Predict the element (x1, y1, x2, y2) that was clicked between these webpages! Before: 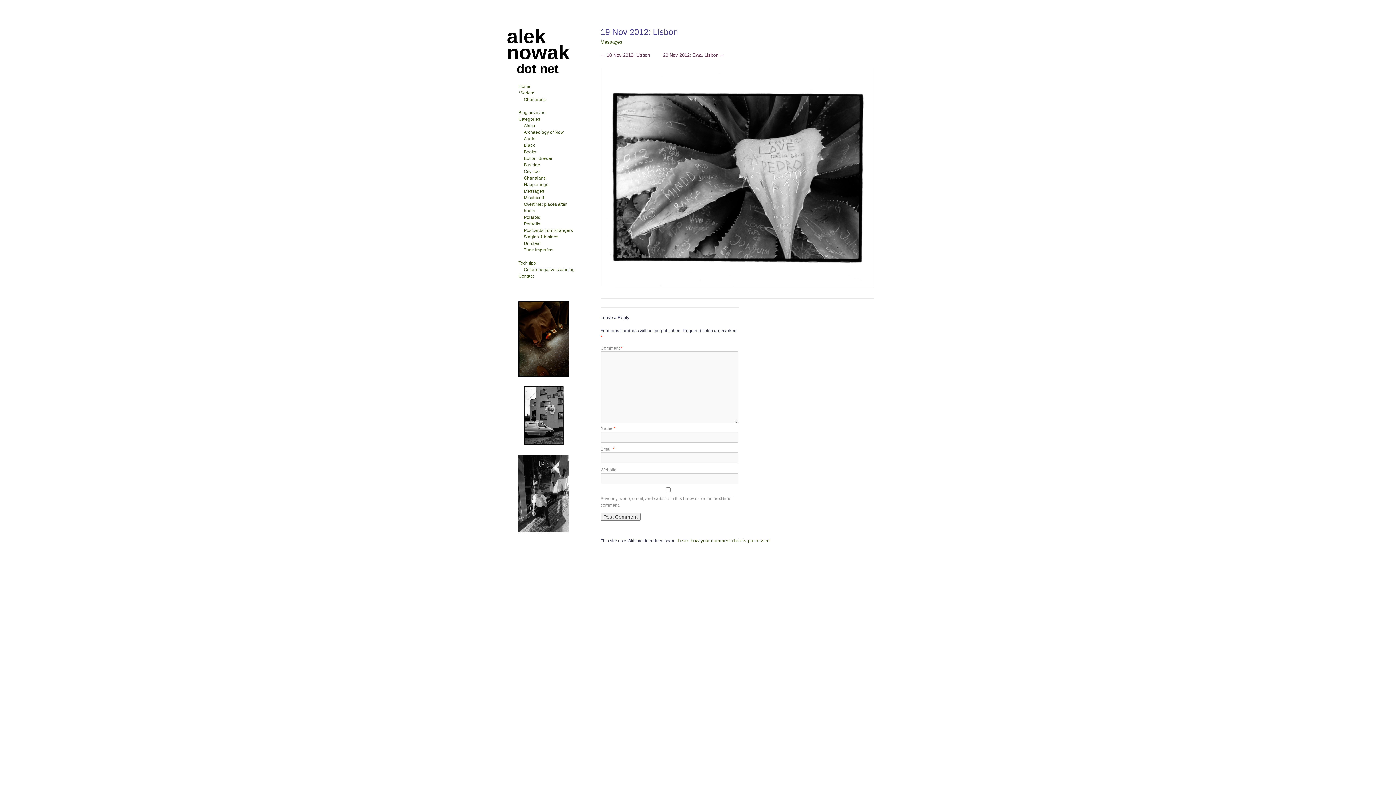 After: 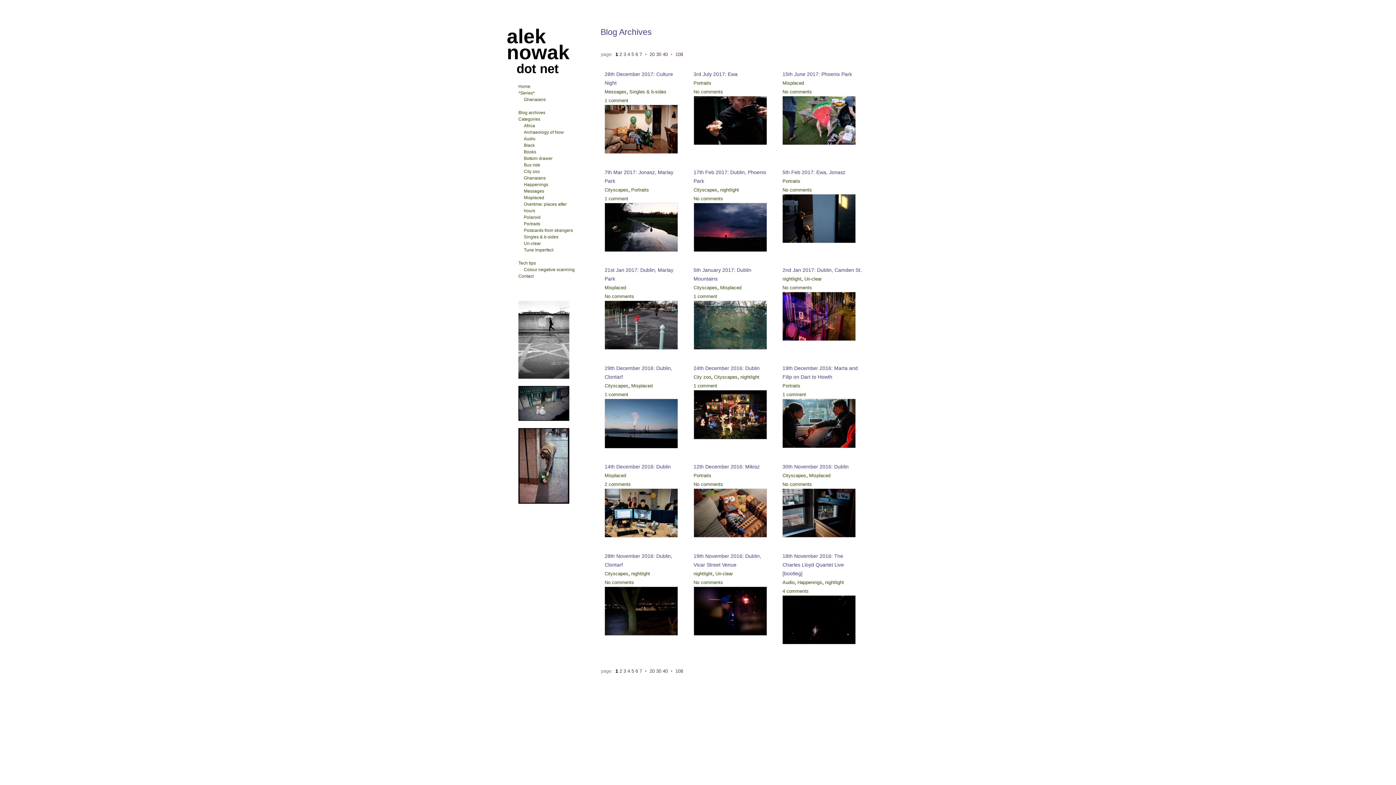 Action: label: City zoo bbox: (524, 169, 540, 174)